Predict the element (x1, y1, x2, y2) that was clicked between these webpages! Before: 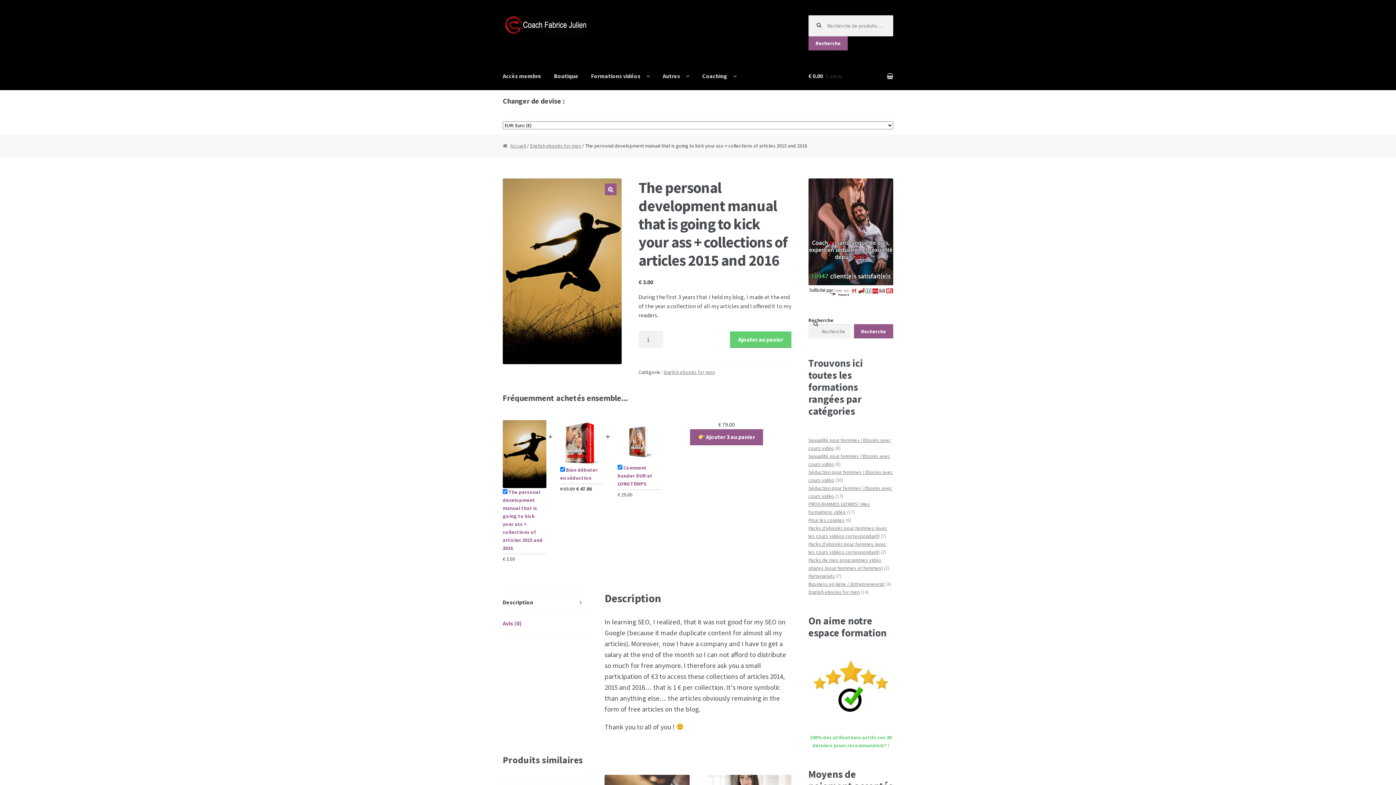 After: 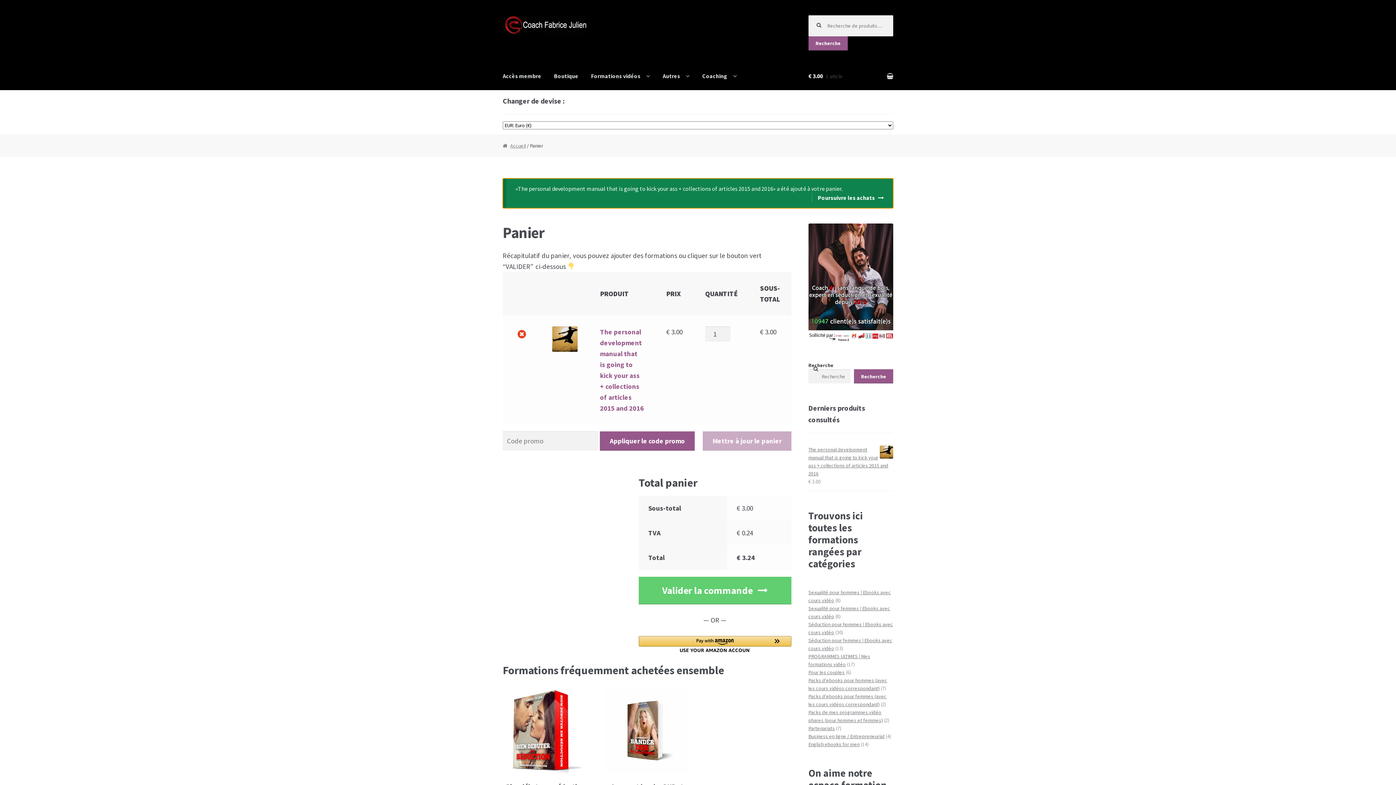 Action: label: Ajouter au panier bbox: (730, 331, 791, 347)